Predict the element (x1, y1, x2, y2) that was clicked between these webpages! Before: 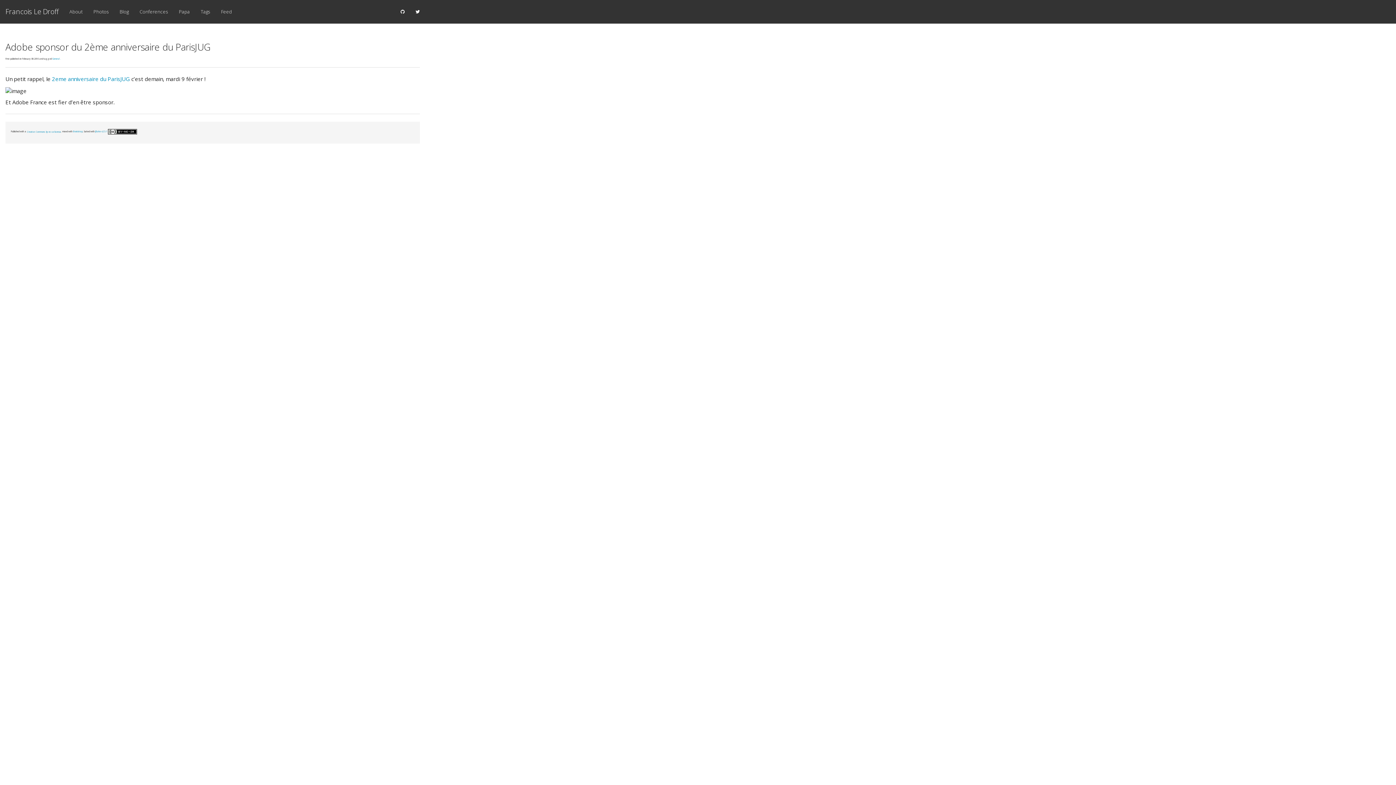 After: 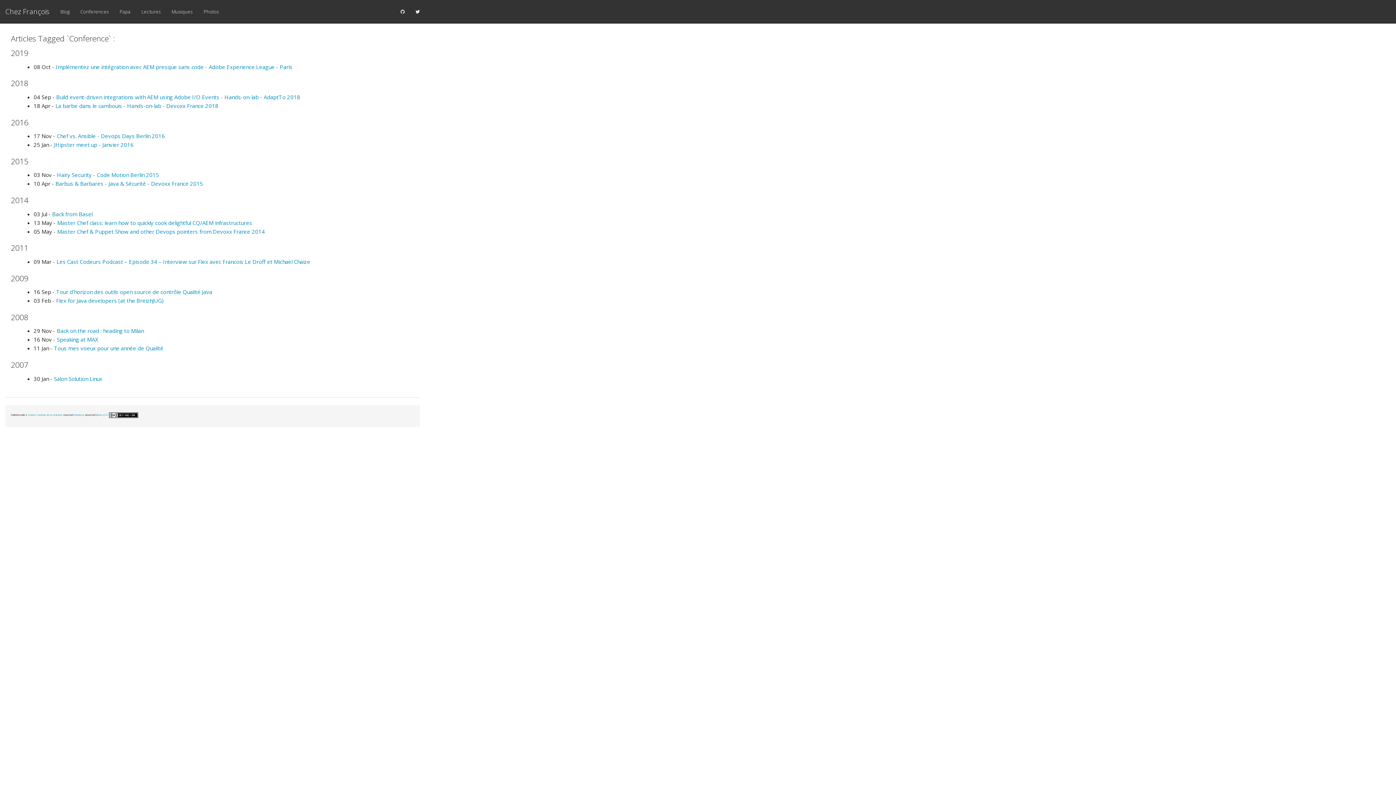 Action: label: Conferences bbox: (134, 3, 173, 20)